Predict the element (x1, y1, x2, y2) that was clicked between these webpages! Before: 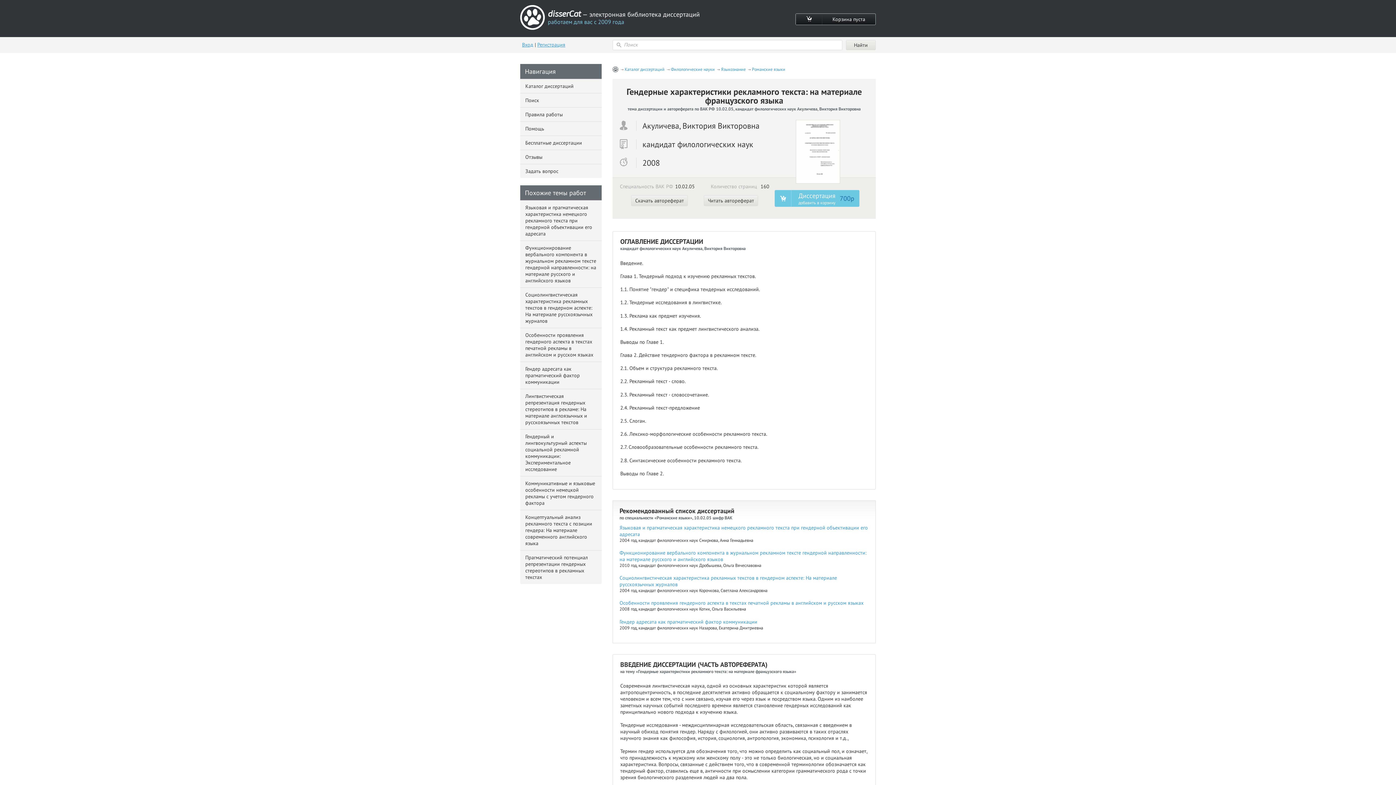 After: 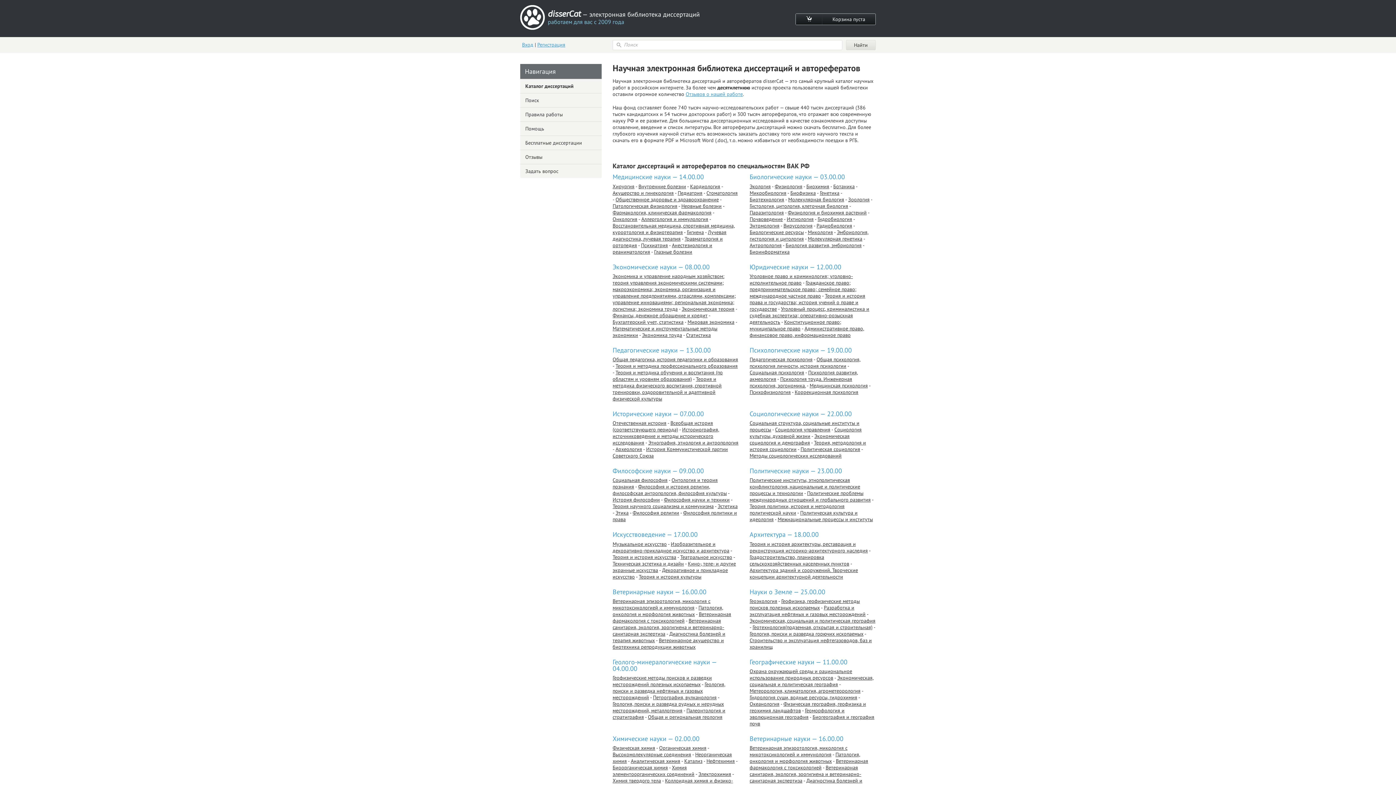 Action: label: disserCat — электронная библиотека диссертаций
работаем для вас с 2009 года bbox: (520, 5, 700, 33)